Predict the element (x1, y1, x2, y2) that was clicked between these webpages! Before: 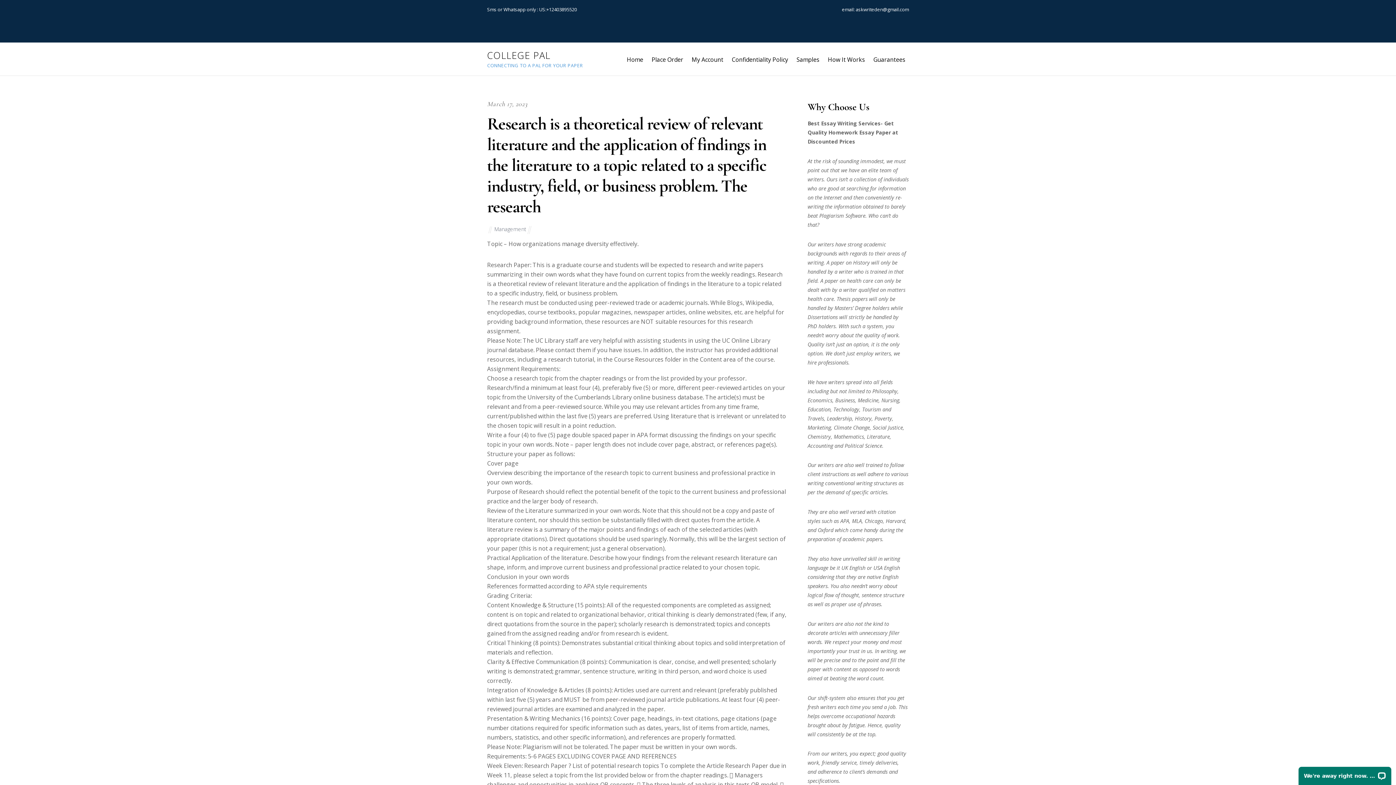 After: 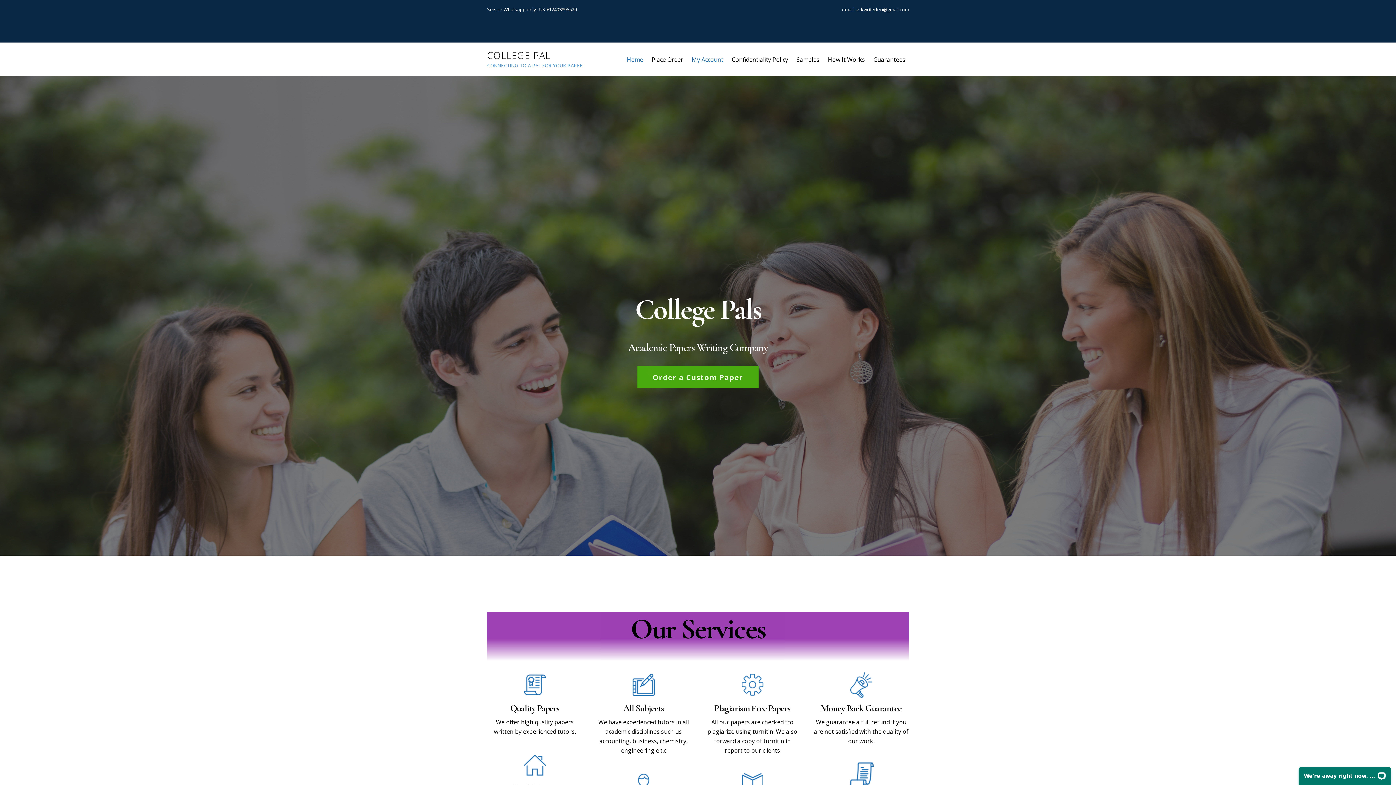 Action: label: COLLEGE PAL bbox: (487, 49, 550, 61)